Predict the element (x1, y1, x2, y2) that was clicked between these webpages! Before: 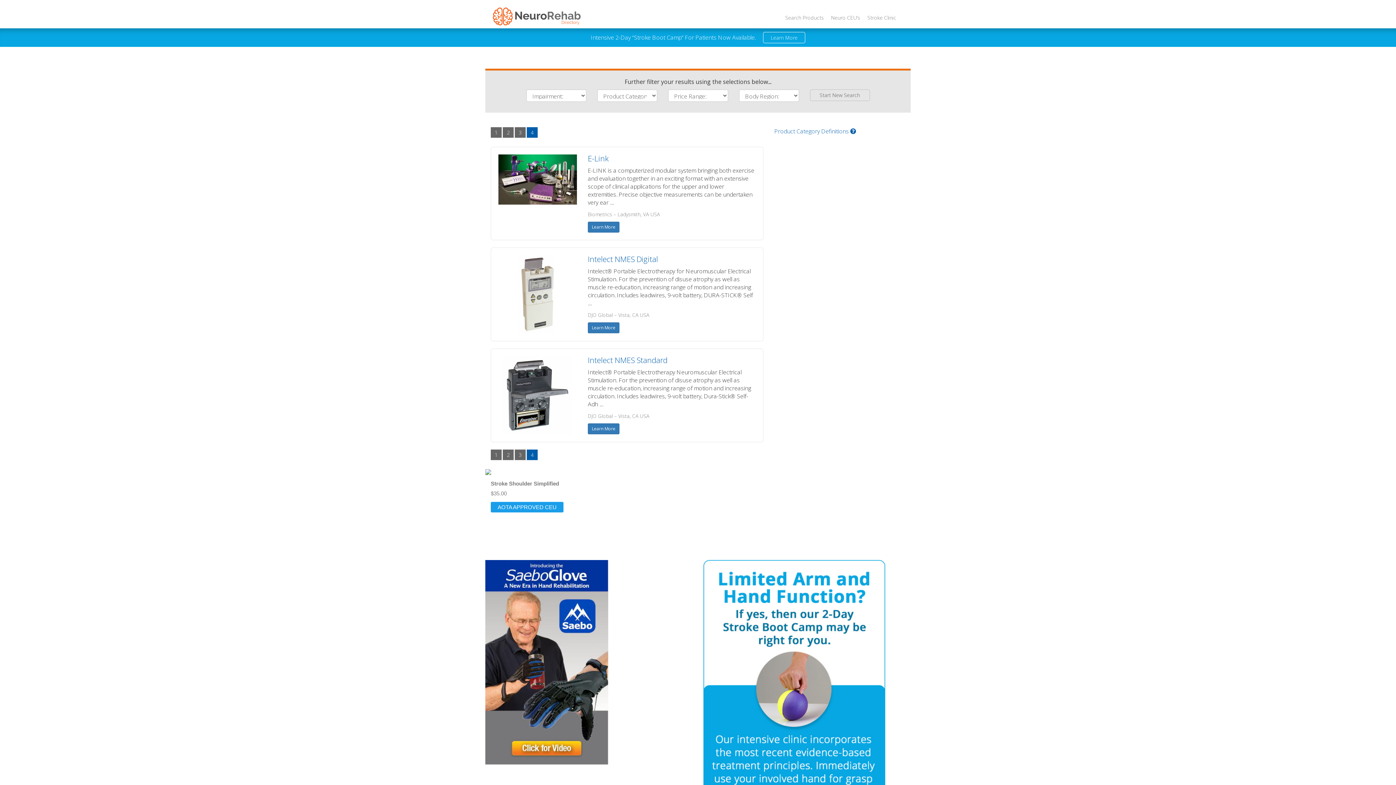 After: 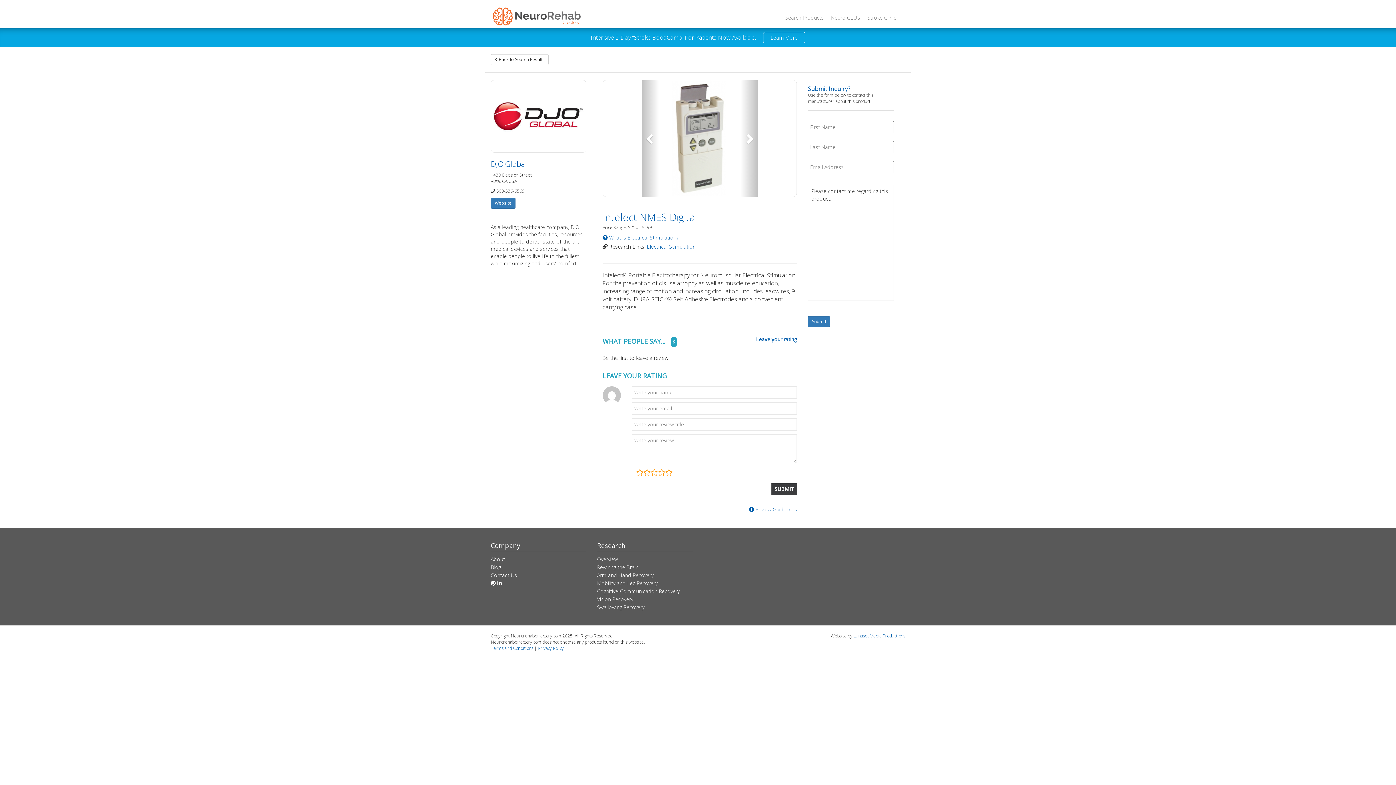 Action: bbox: (588, 254, 658, 264) label: Intelect NMES Digital